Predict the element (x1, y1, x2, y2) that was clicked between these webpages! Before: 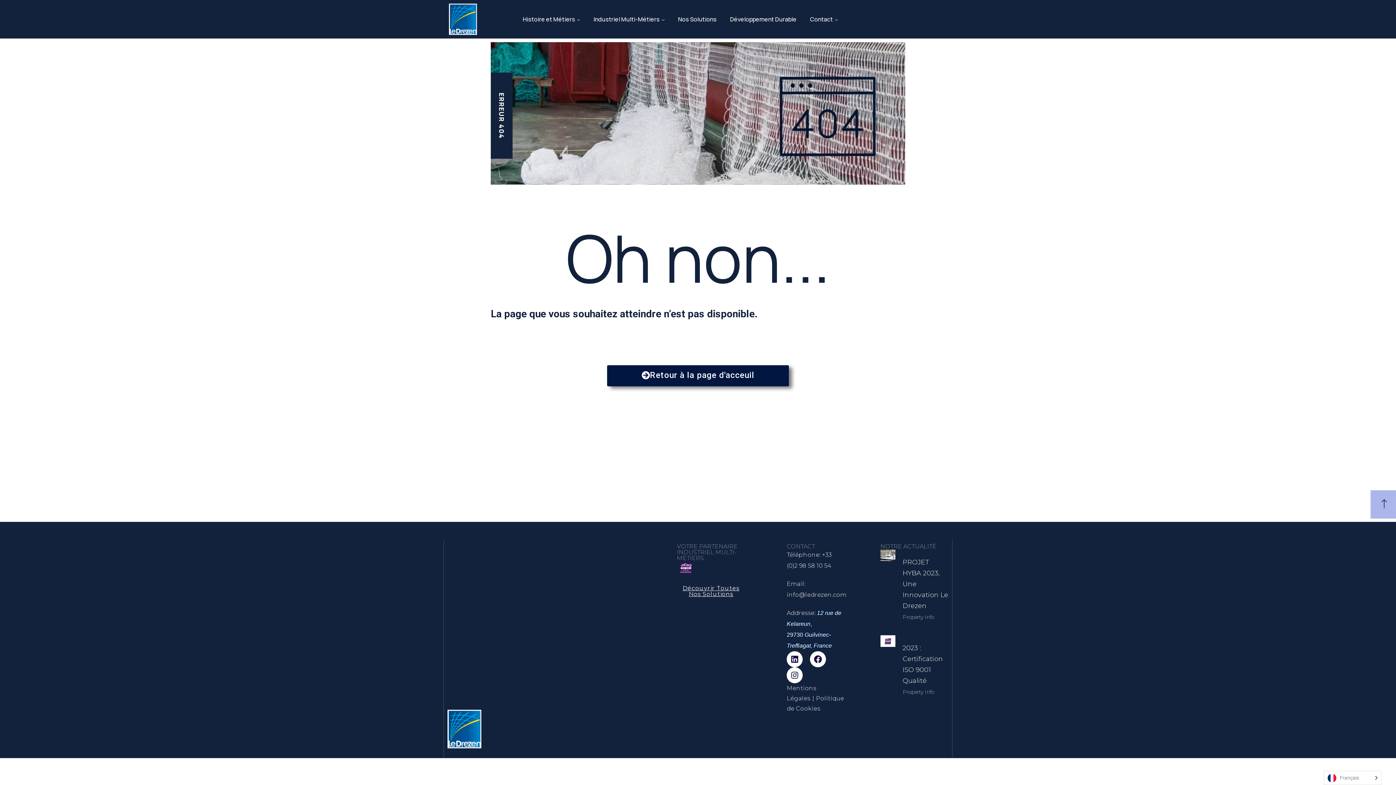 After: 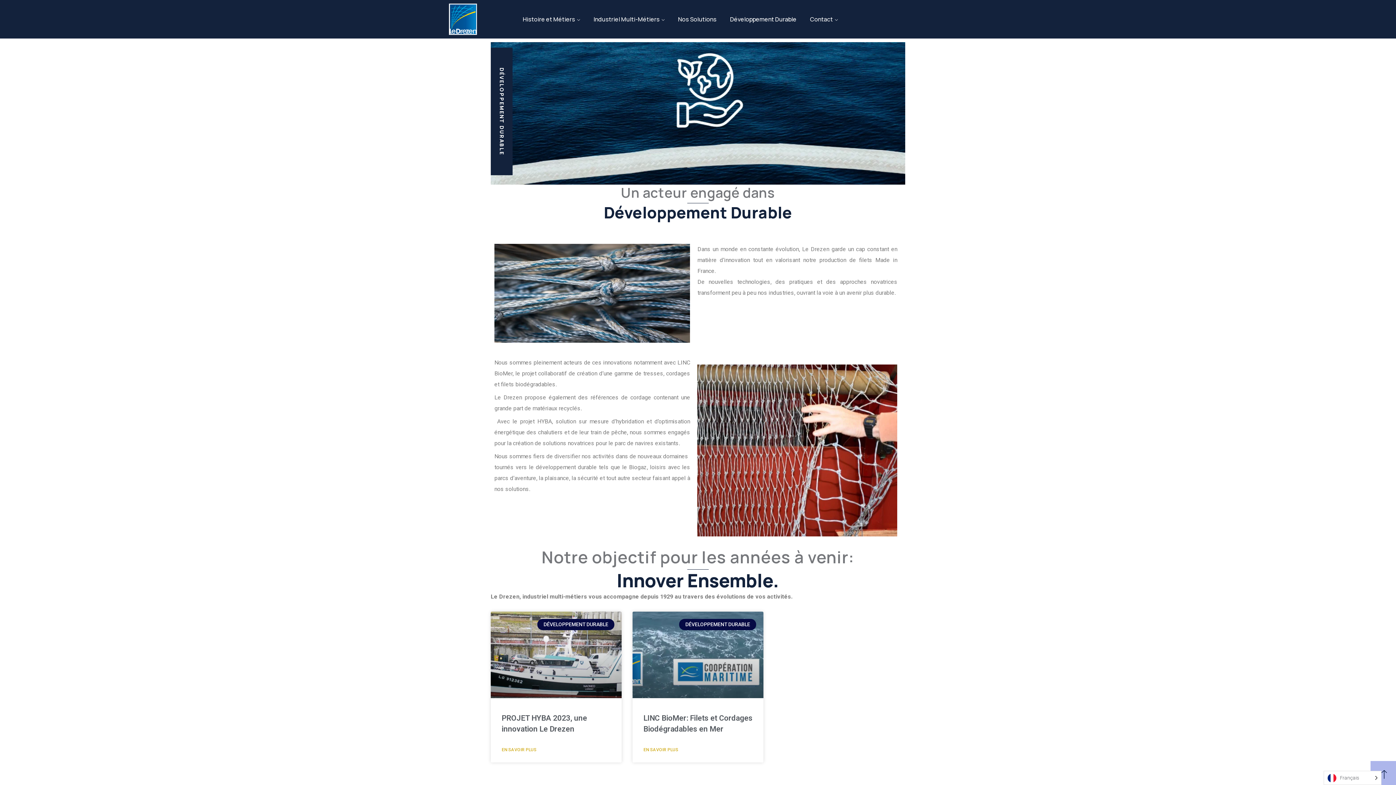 Action: label: Développement Durable bbox: (730, 13, 796, 24)